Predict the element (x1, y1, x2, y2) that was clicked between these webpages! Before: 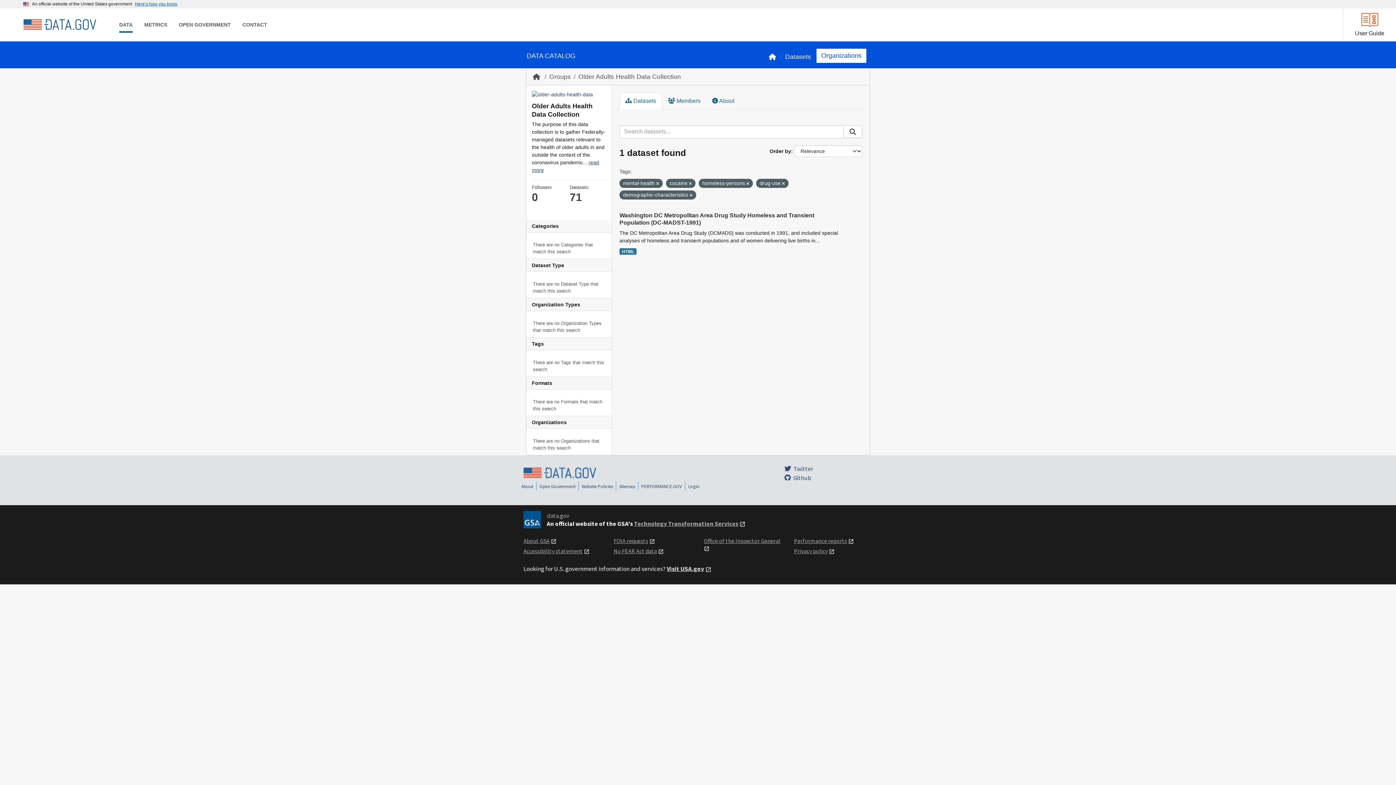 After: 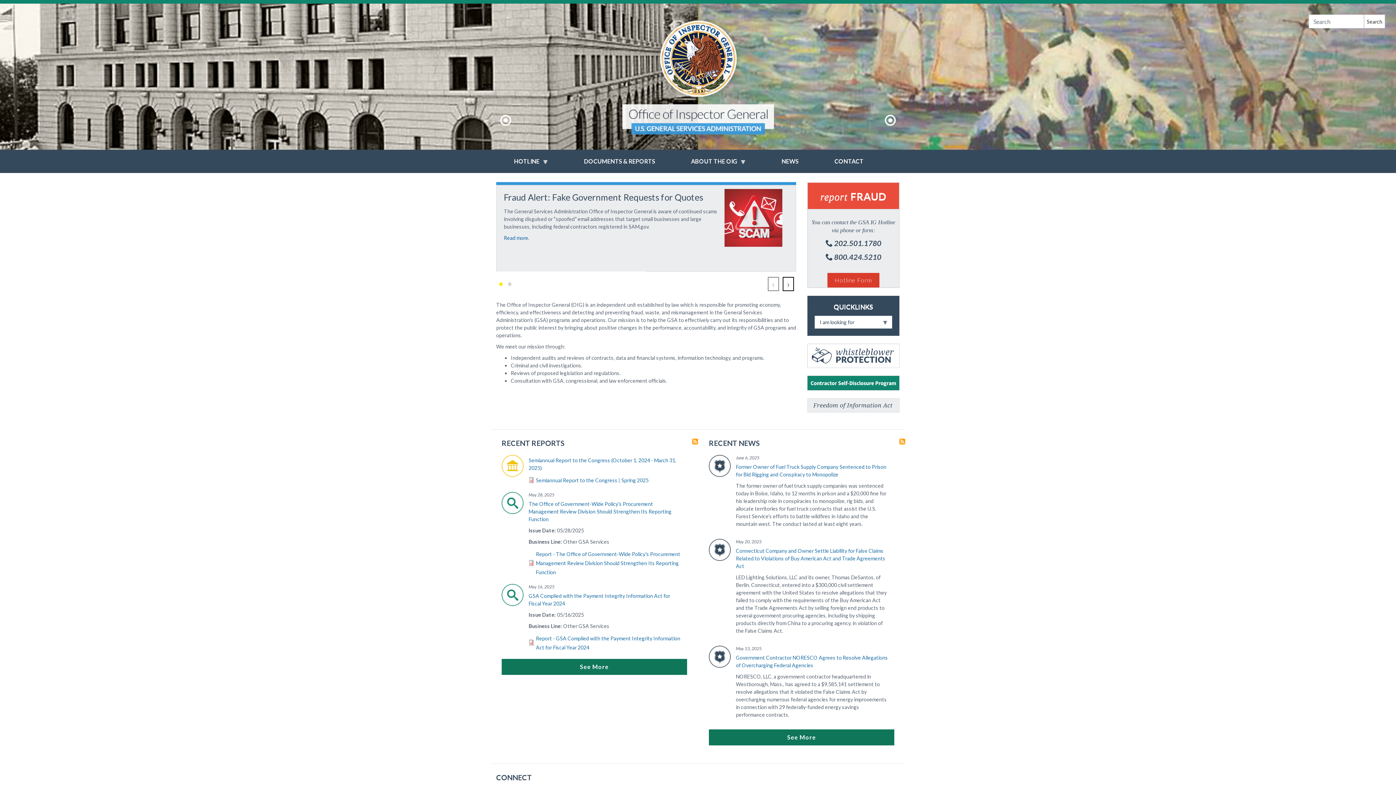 Action: bbox: (704, 537, 780, 544) label: Office of the Inspector General